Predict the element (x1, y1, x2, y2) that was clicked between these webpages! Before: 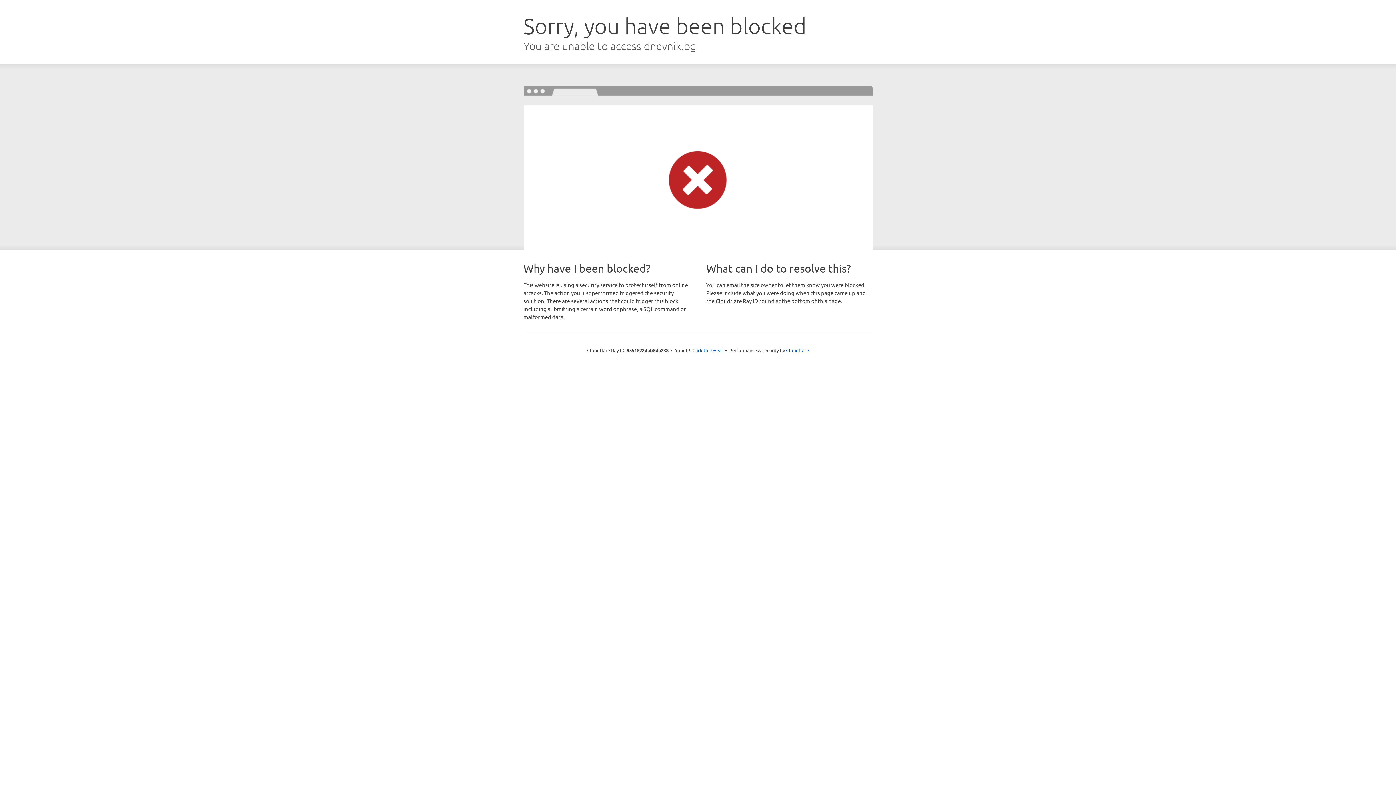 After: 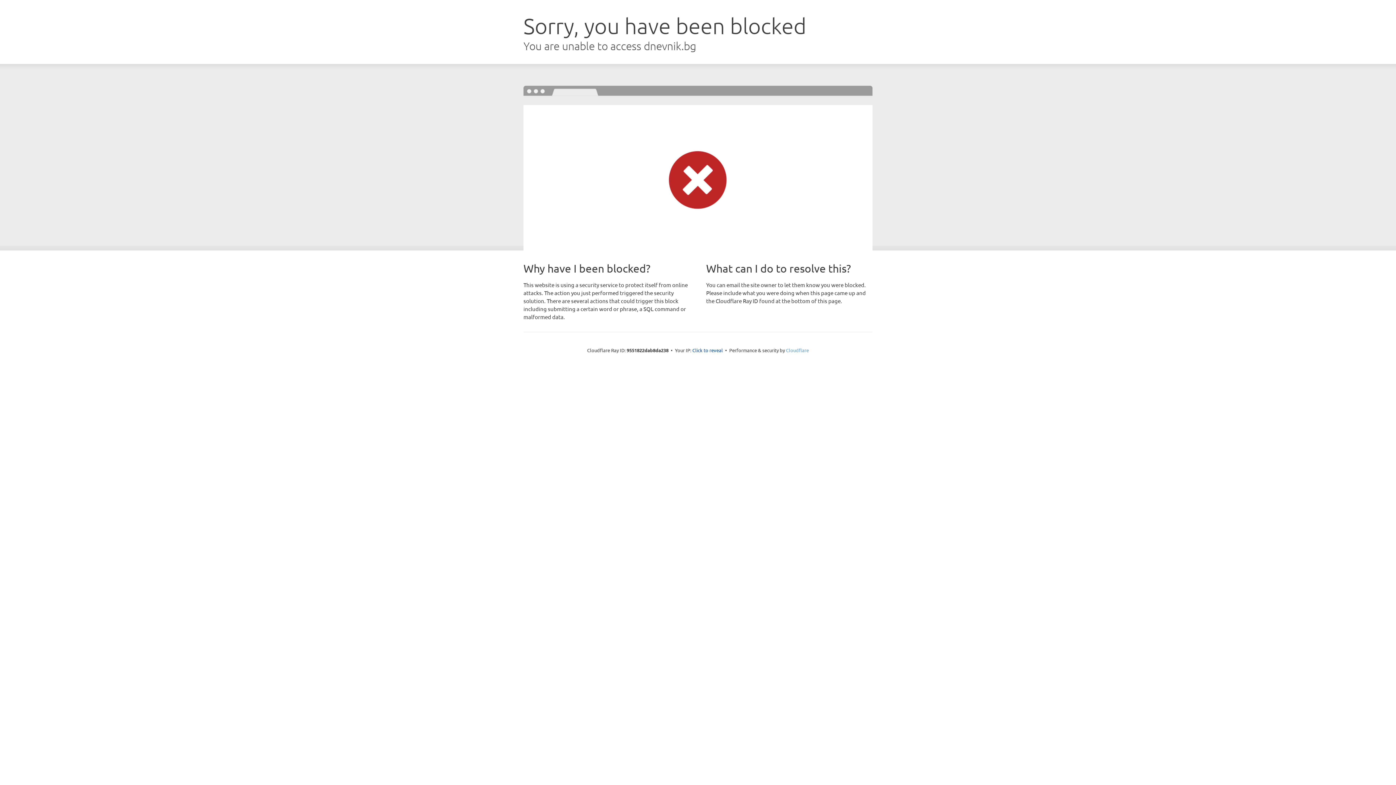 Action: label: Cloudflare bbox: (786, 347, 809, 353)